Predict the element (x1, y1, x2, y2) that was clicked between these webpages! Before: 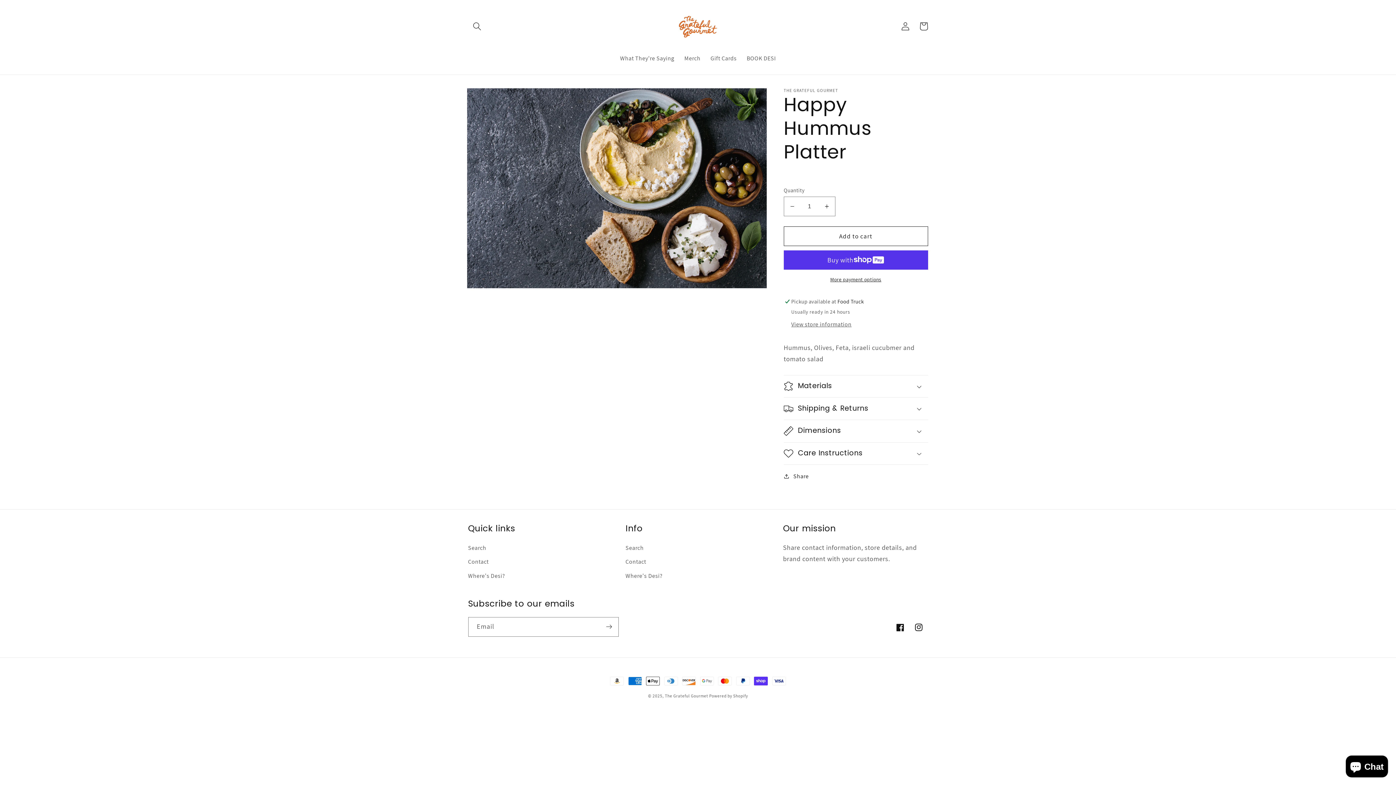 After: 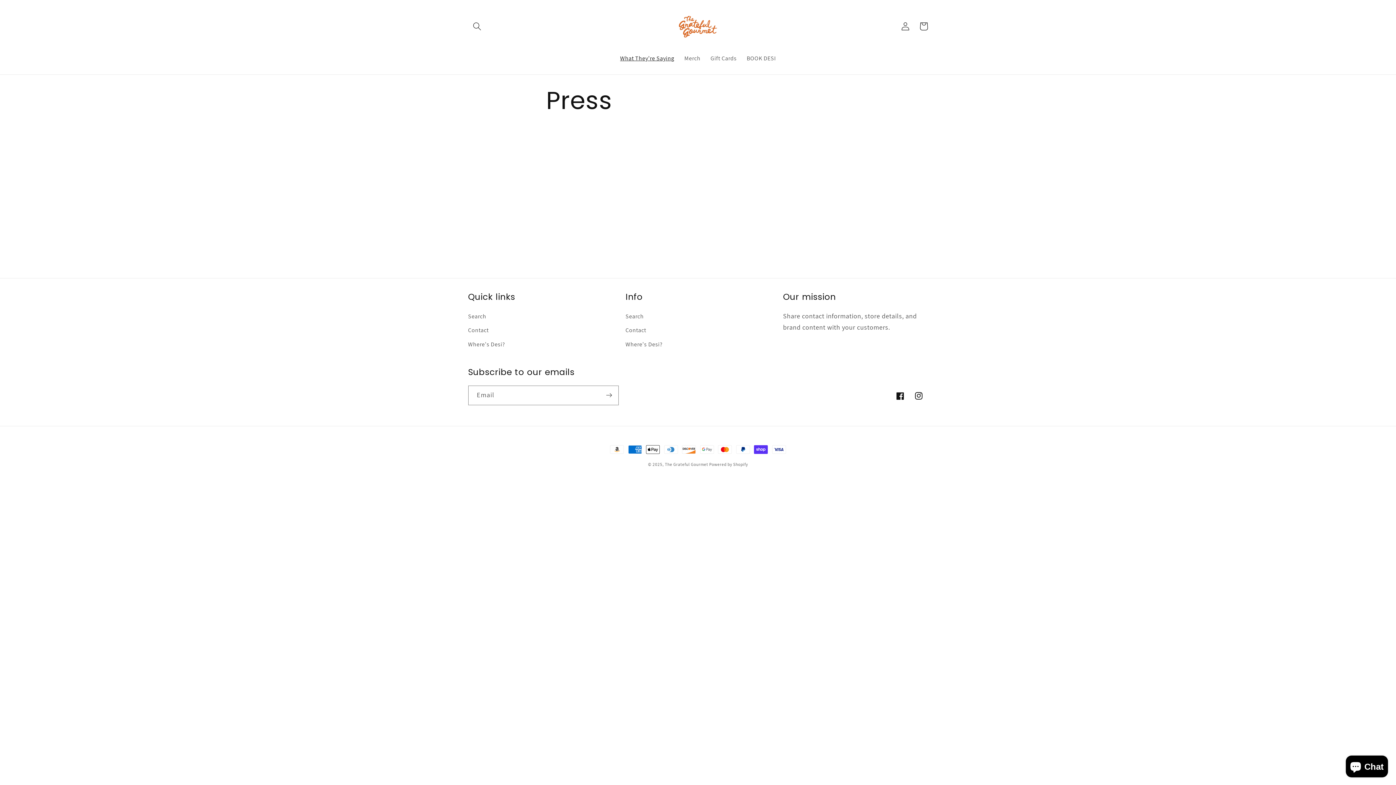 Action: label: What They're Saying bbox: (615, 49, 679, 67)